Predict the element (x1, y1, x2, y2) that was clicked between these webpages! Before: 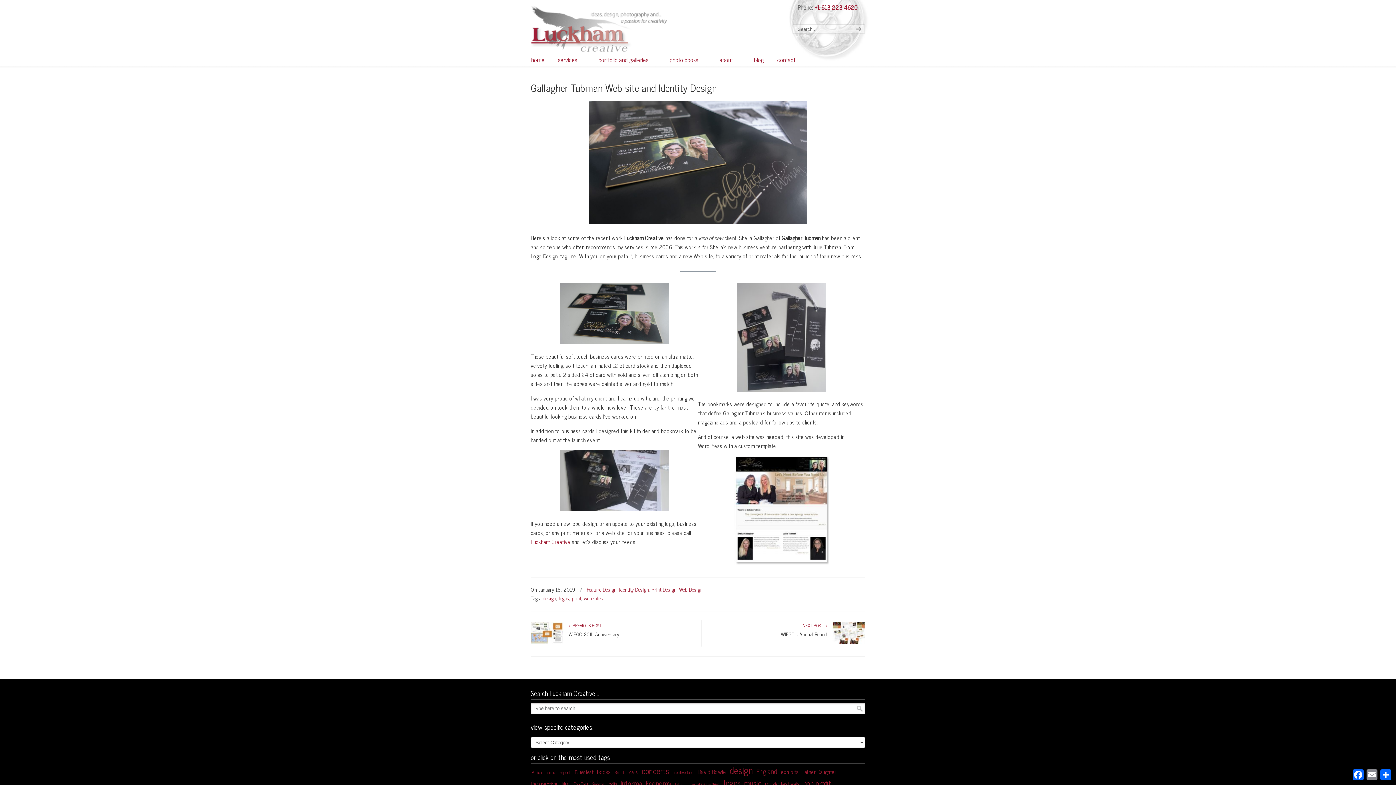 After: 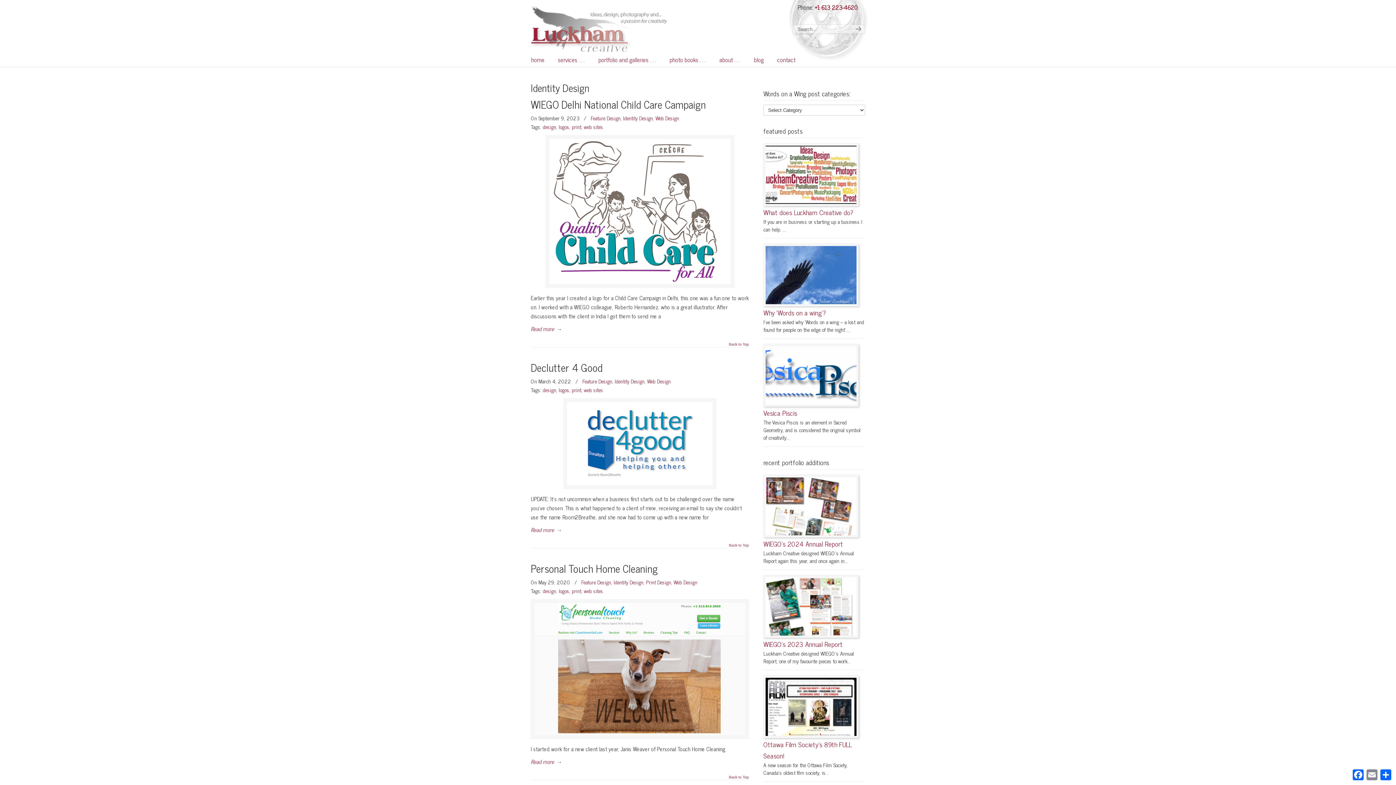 Action: label: Identity Design bbox: (619, 585, 649, 594)